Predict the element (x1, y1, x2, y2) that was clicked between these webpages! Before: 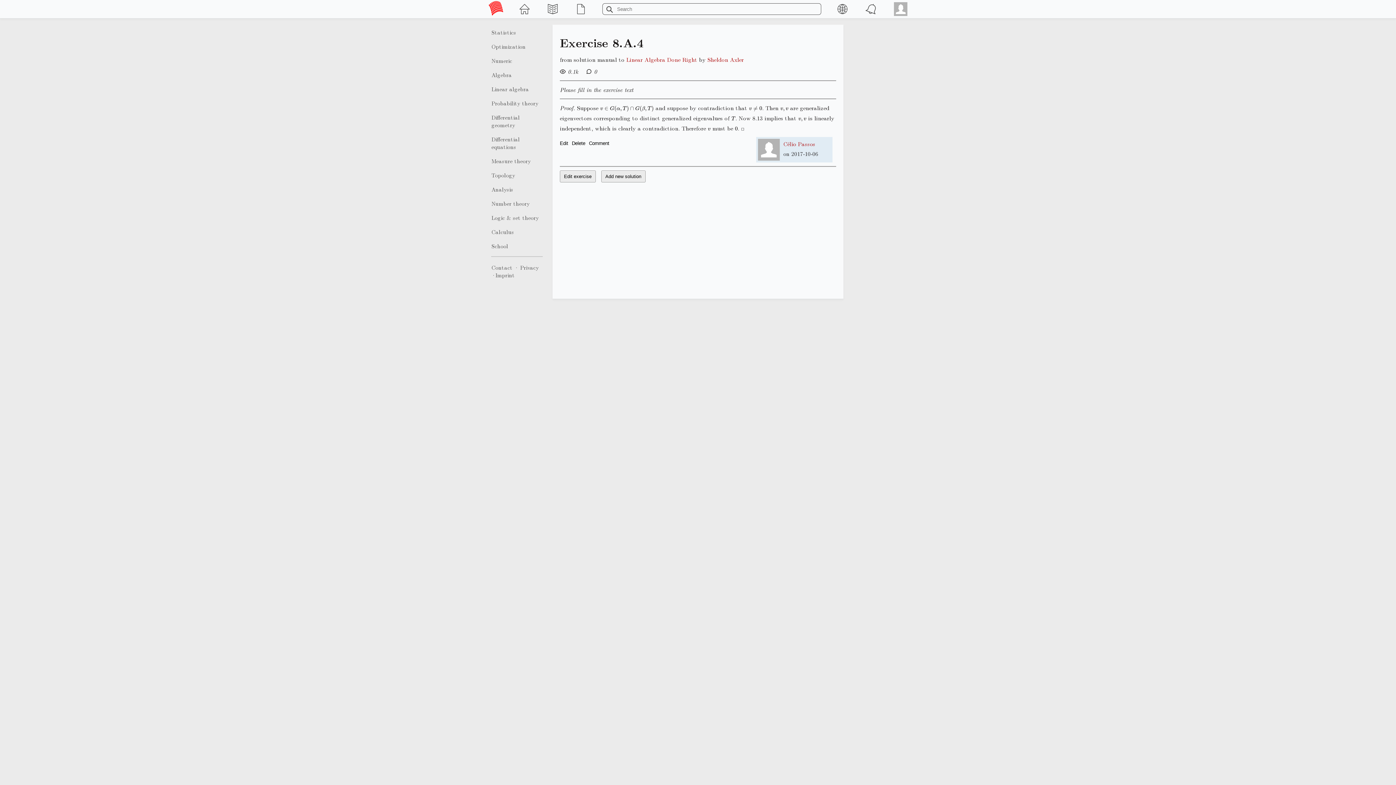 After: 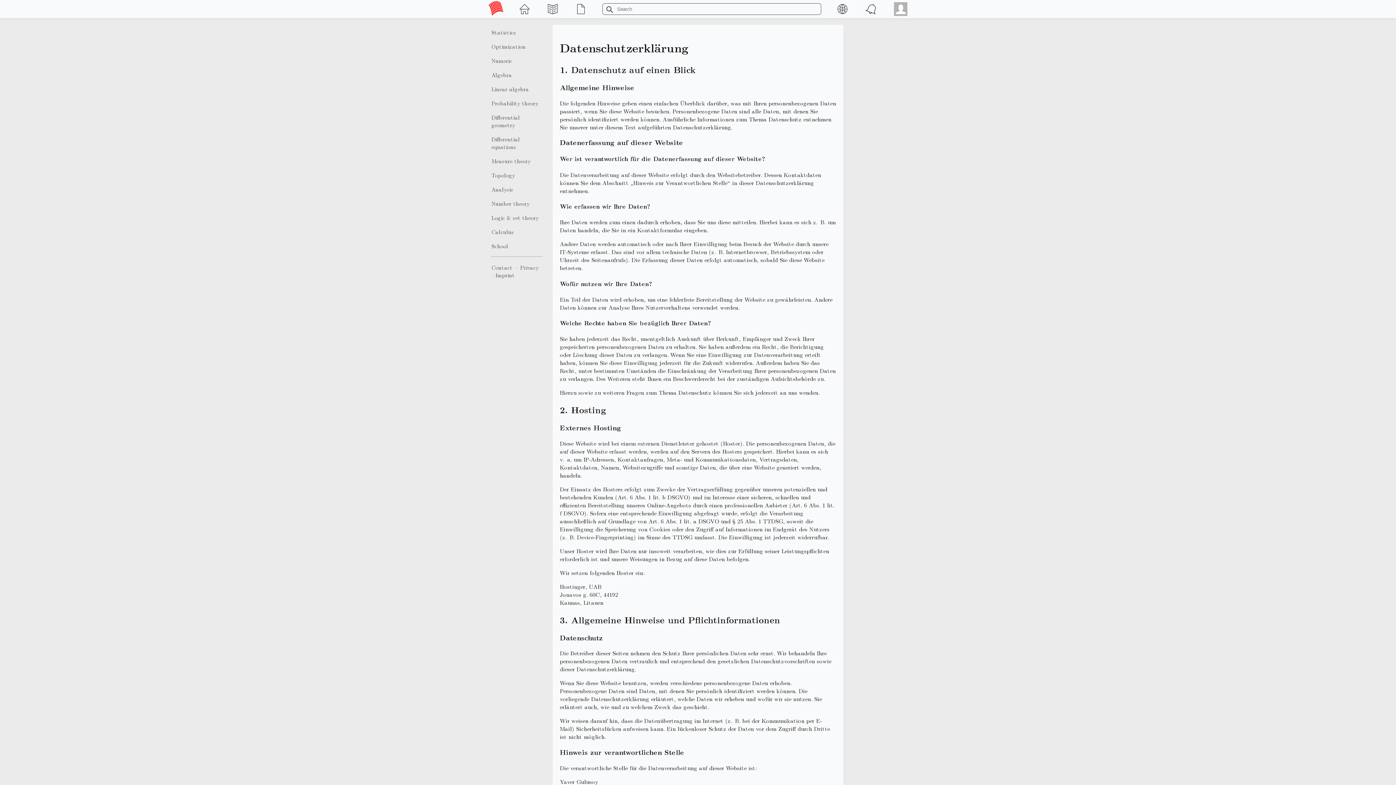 Action: bbox: (520, 263, 538, 271) label: Privacy